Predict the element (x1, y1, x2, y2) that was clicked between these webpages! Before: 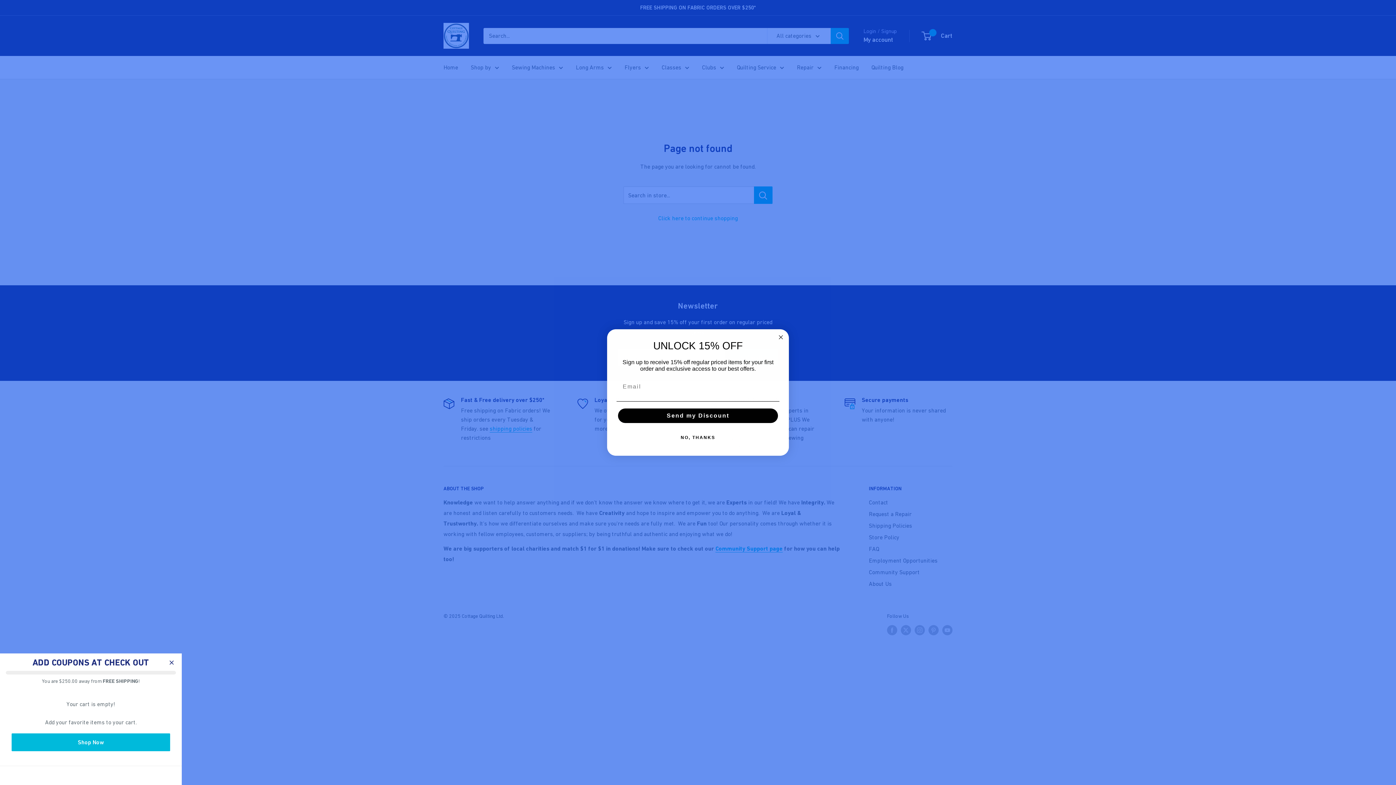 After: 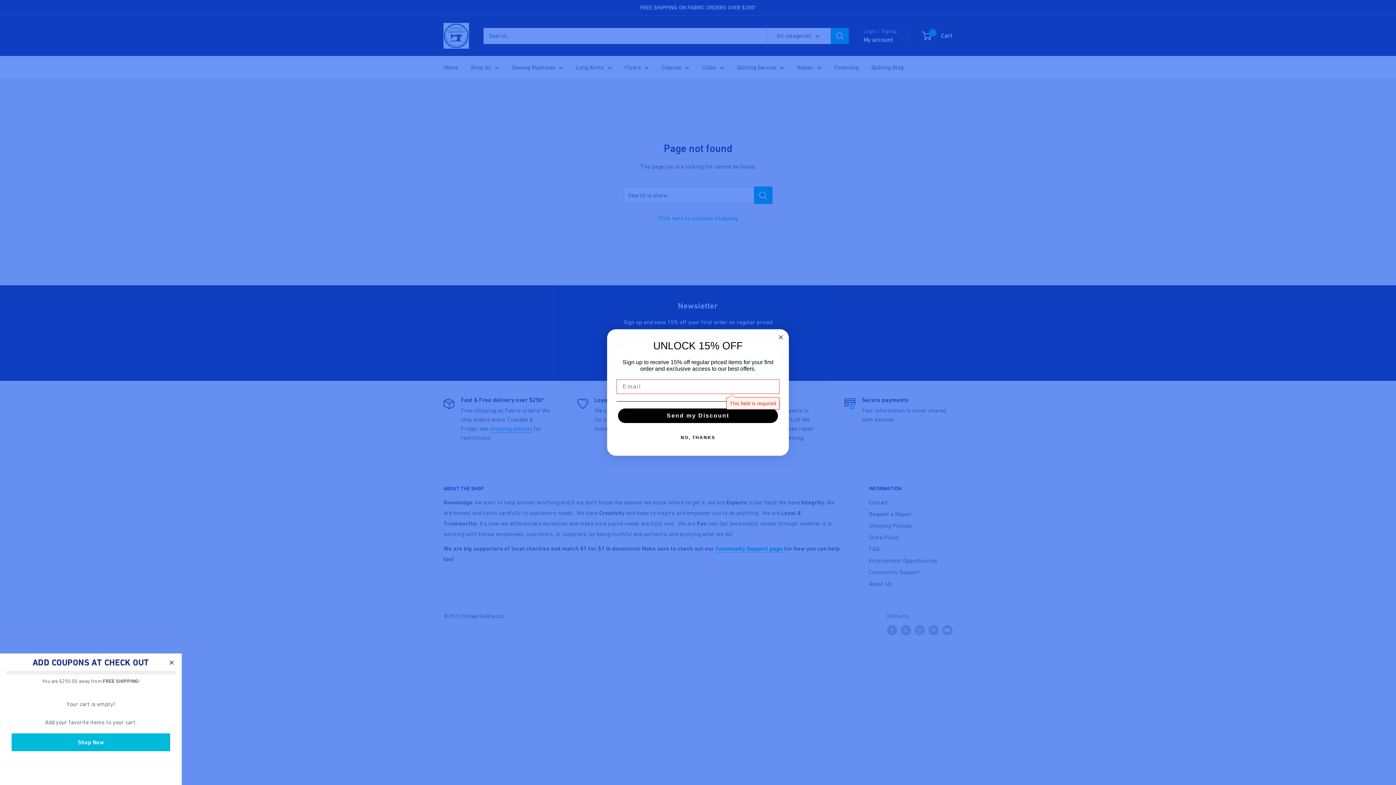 Action: bbox: (618, 408, 778, 423) label: Send my Discount